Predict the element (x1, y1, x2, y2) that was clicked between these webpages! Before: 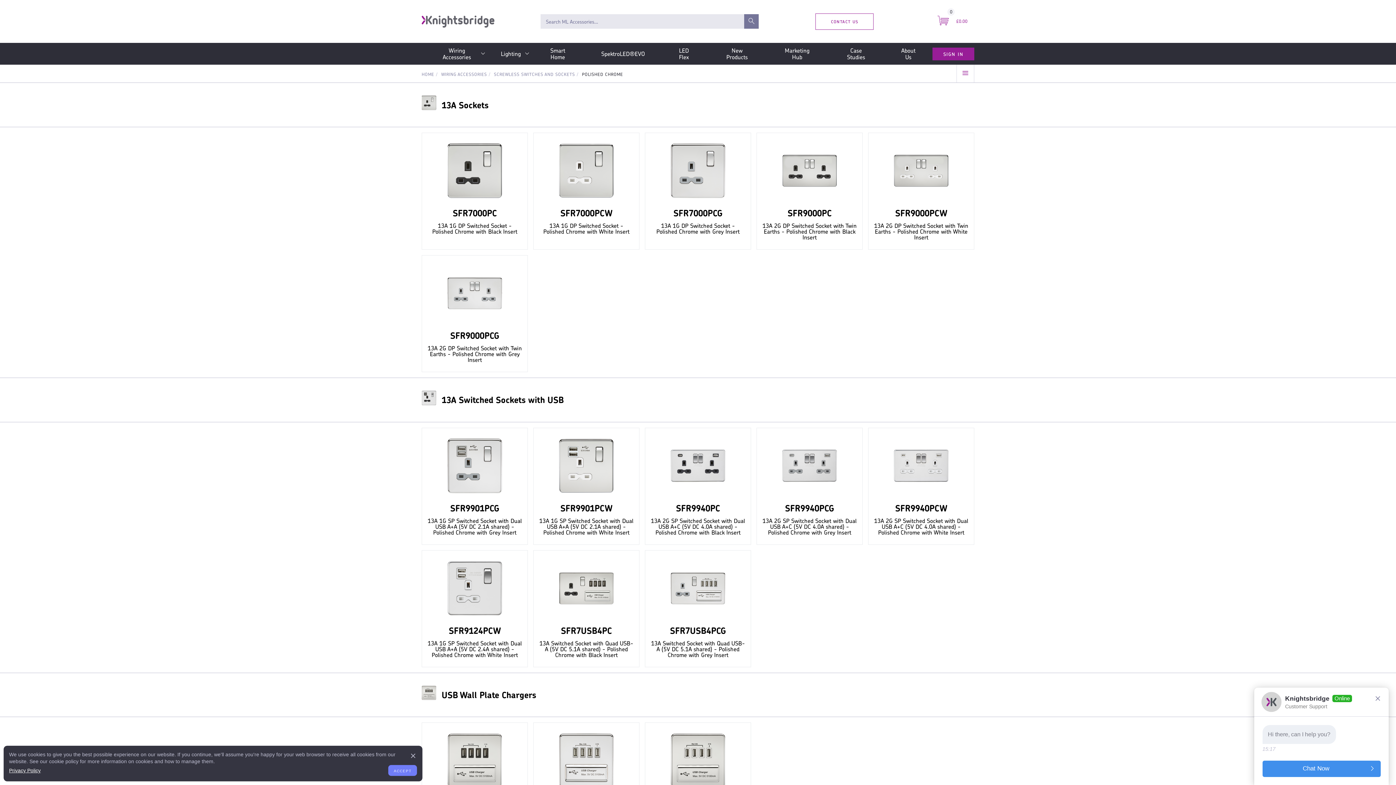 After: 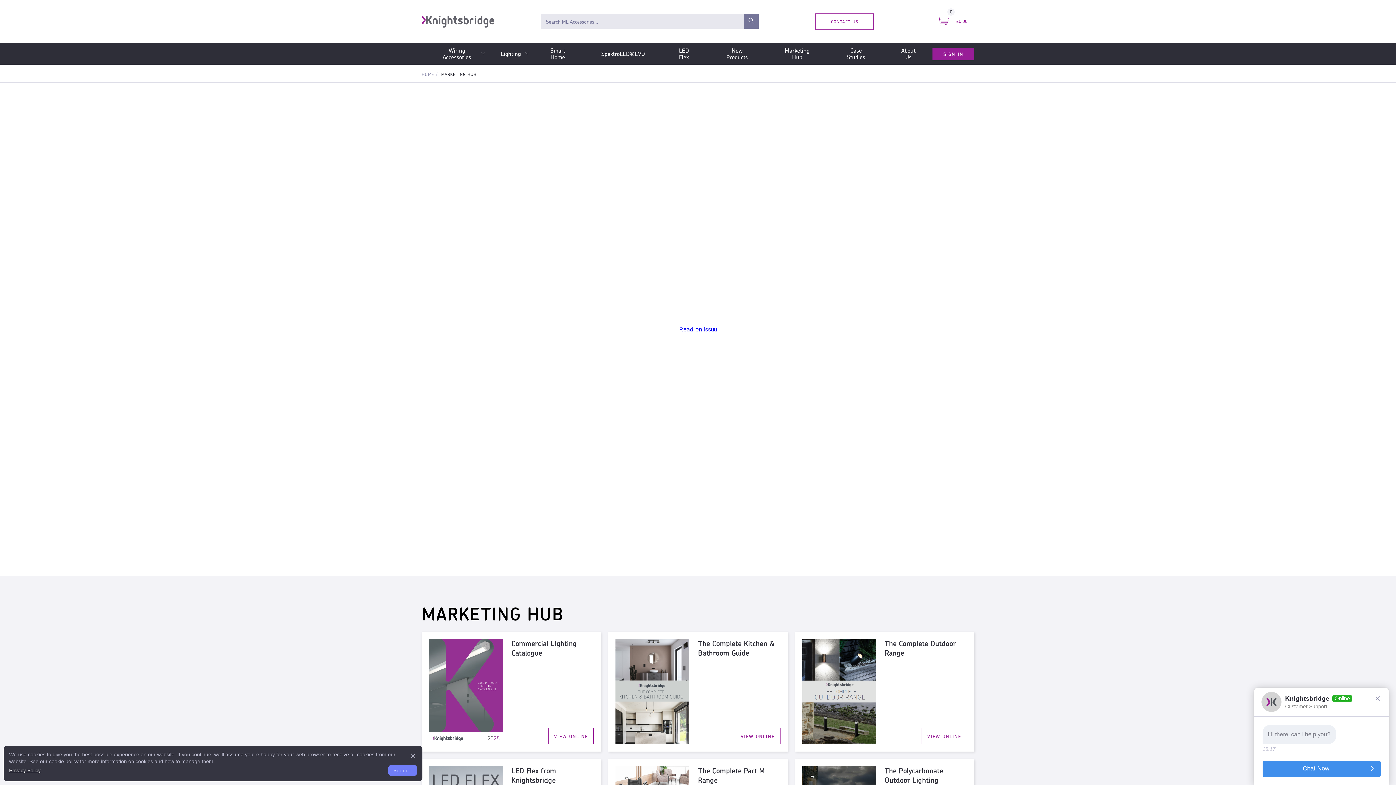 Action: bbox: (766, 42, 827, 64) label: Marketing Hub